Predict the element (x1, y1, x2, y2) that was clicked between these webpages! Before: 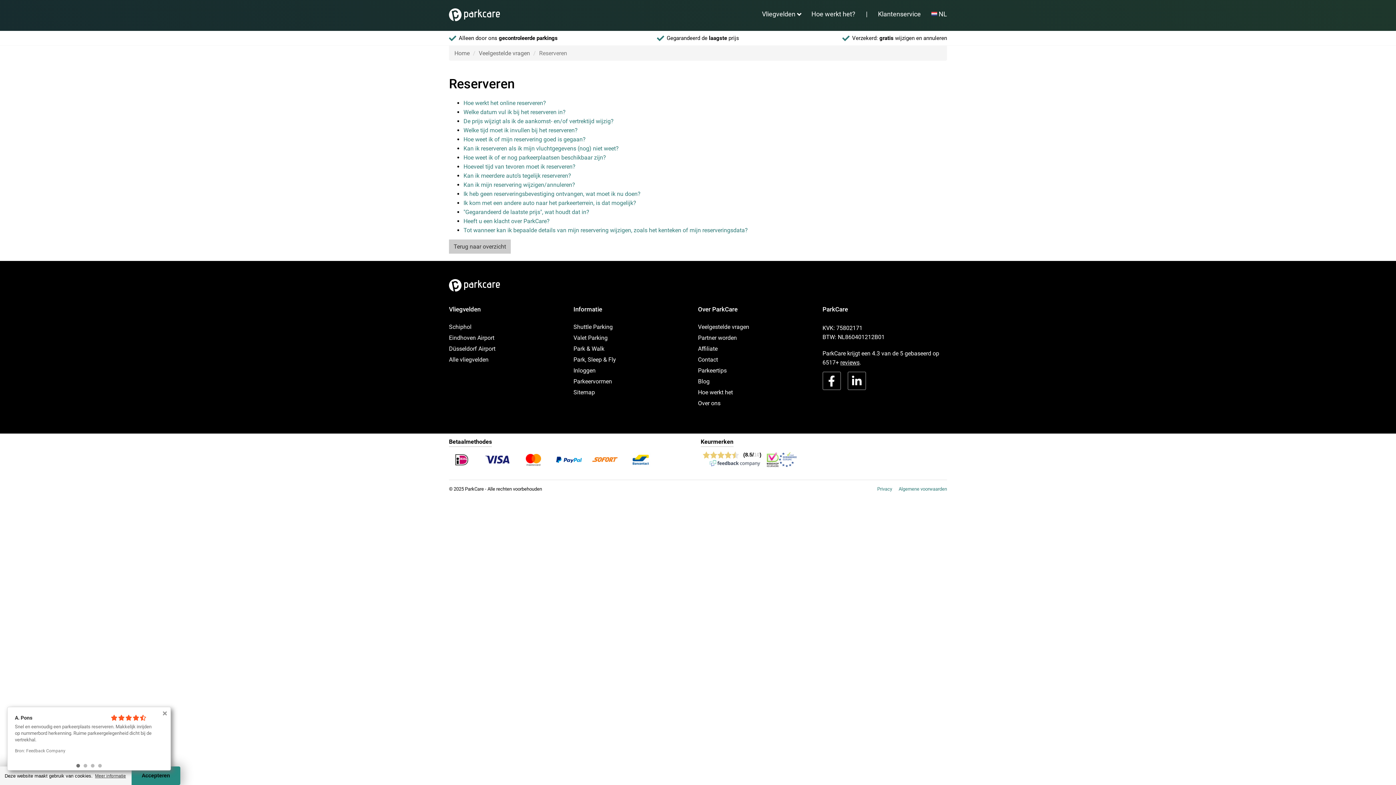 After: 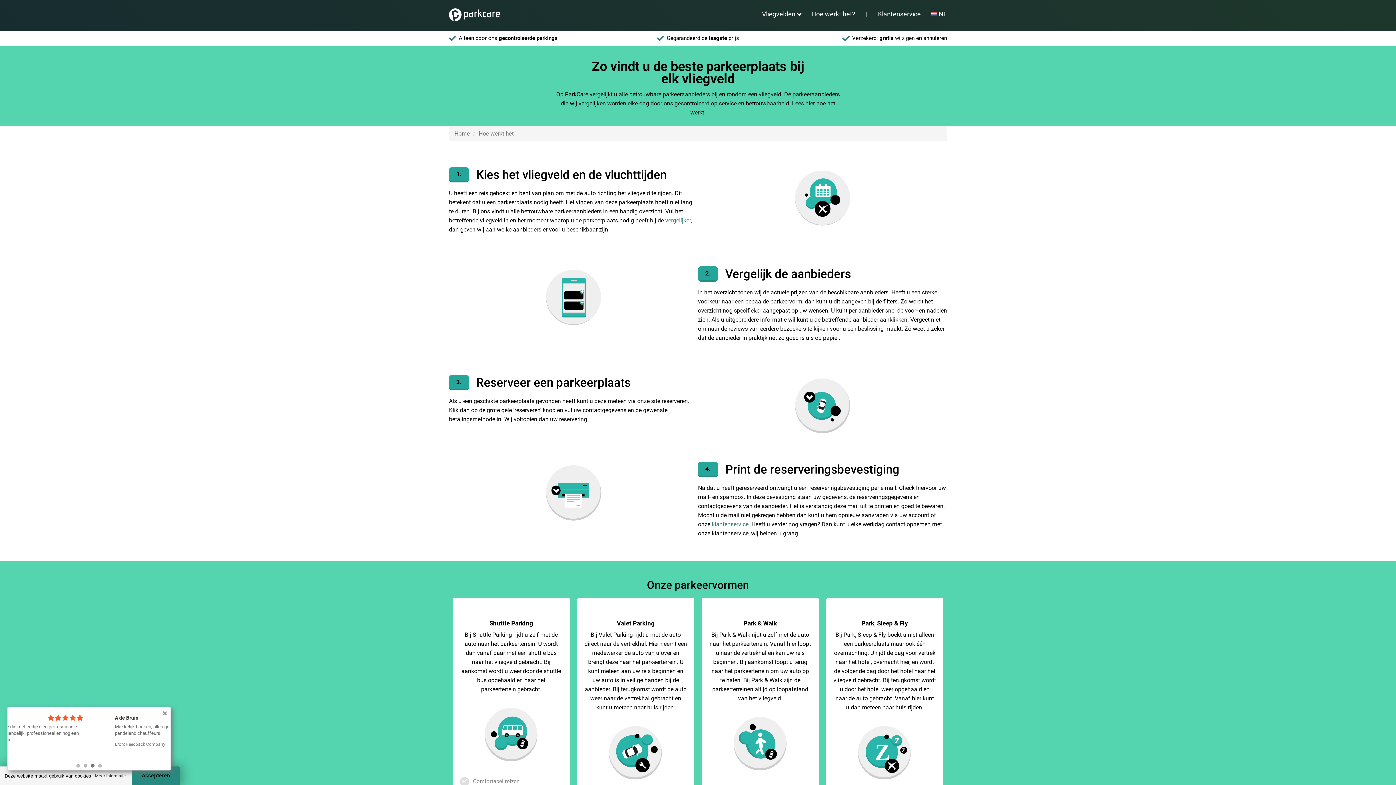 Action: label: Hoe werkt het? bbox: (811, 9, 855, 19)